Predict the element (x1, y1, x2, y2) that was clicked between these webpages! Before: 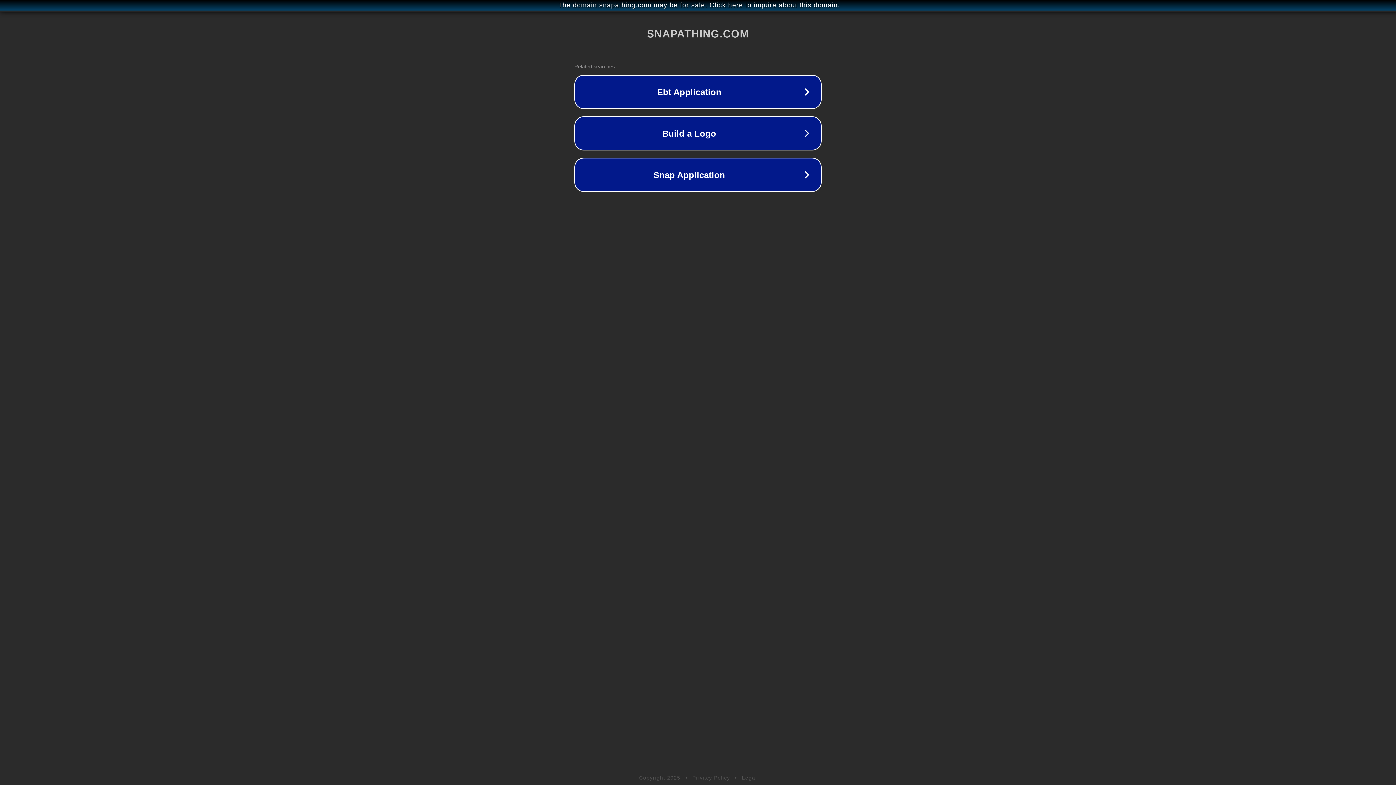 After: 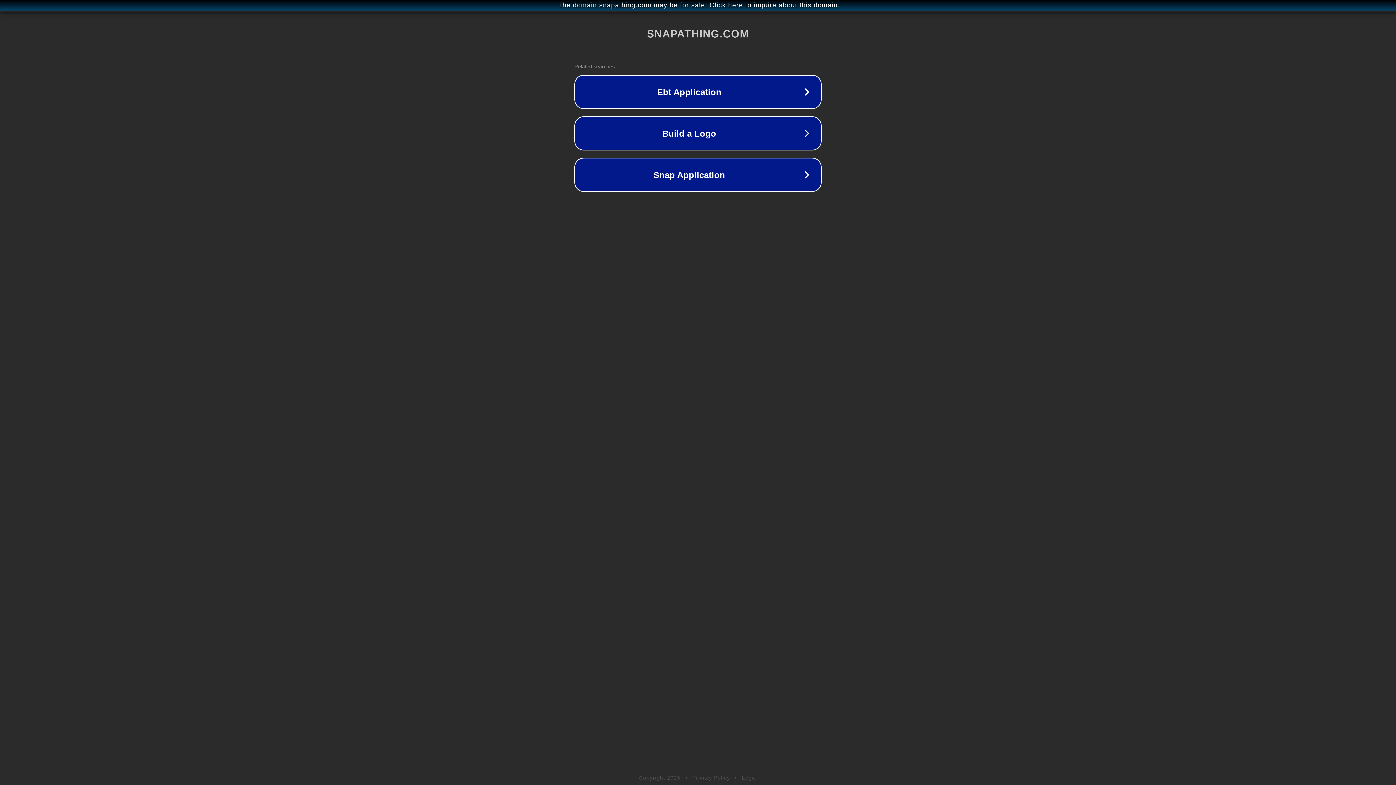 Action: label: Legal bbox: (742, 775, 757, 781)